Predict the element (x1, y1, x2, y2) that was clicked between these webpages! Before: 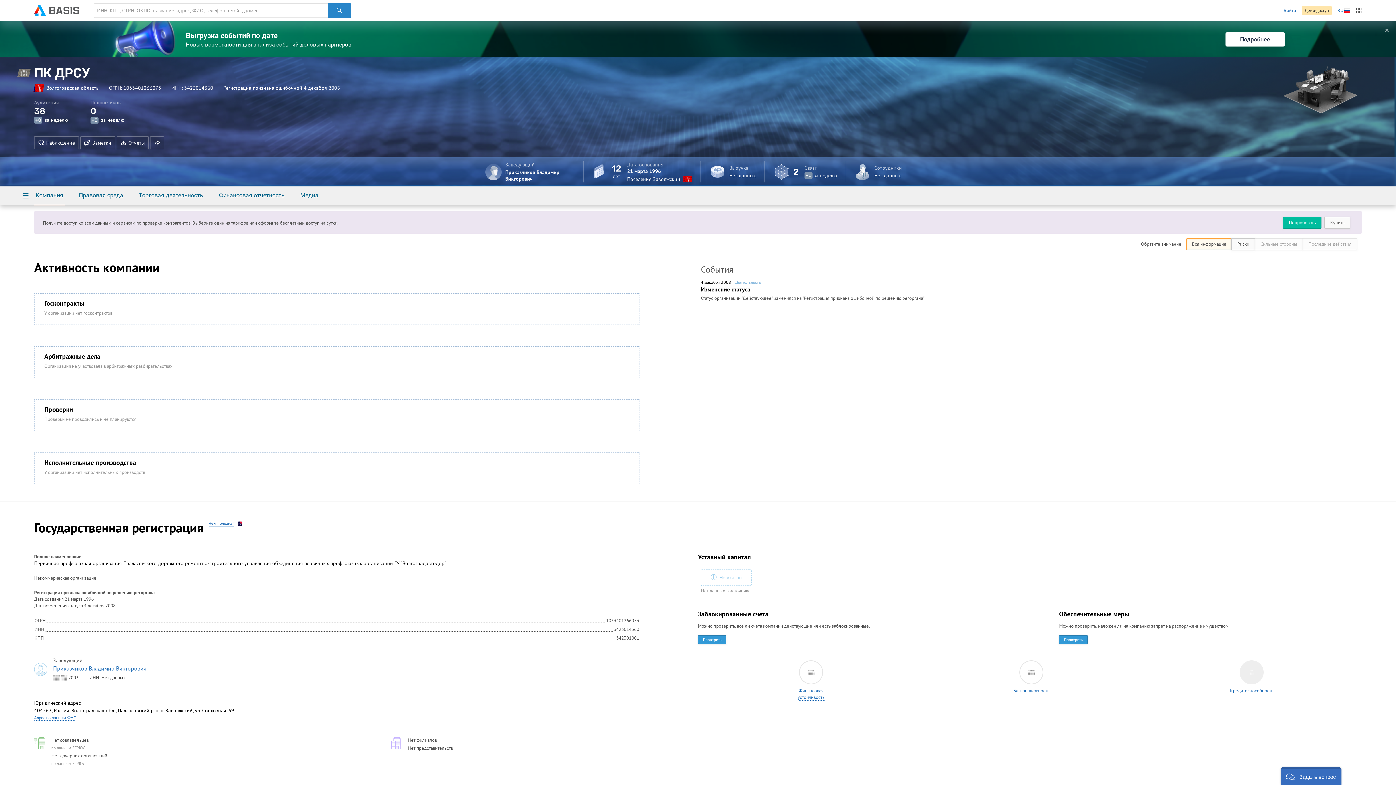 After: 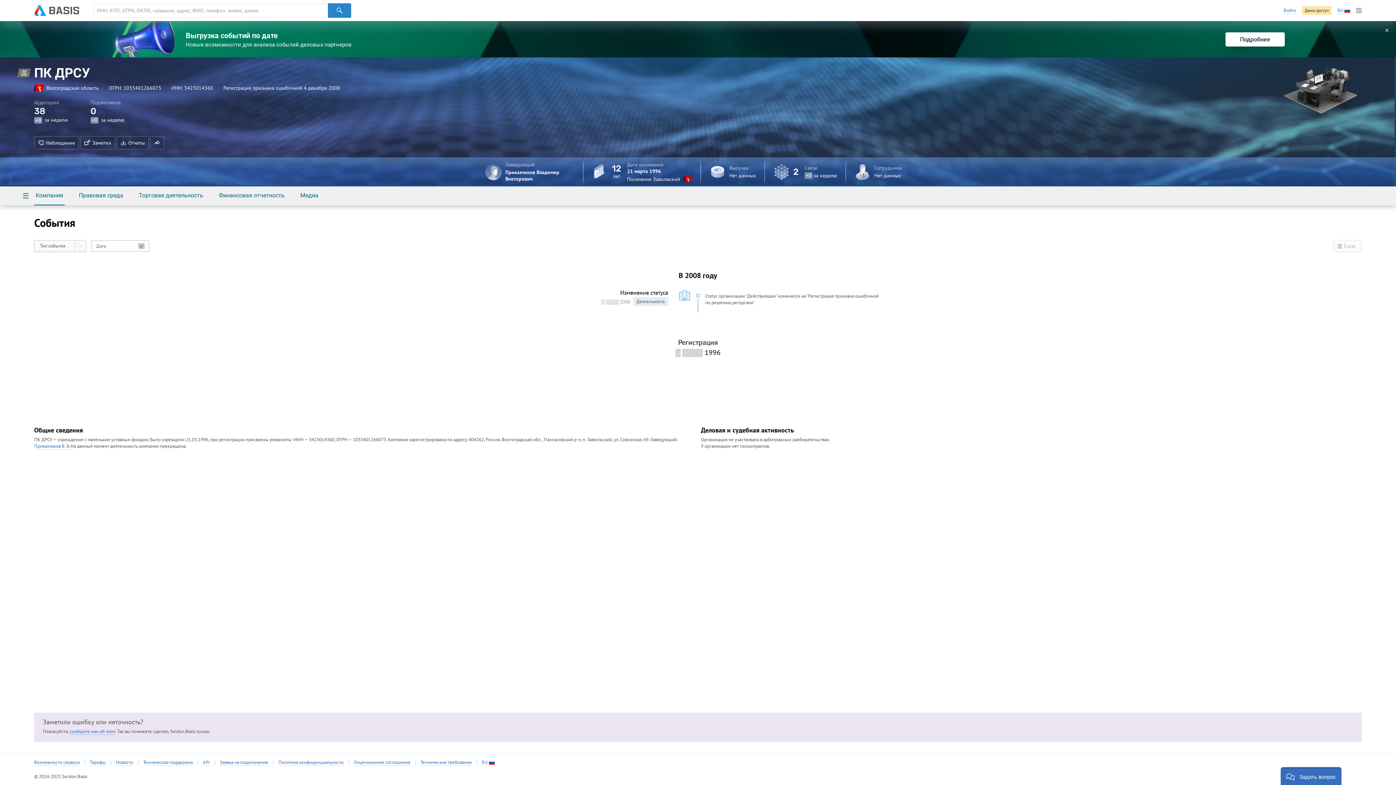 Action: label: События bbox: (701, 265, 733, 274)